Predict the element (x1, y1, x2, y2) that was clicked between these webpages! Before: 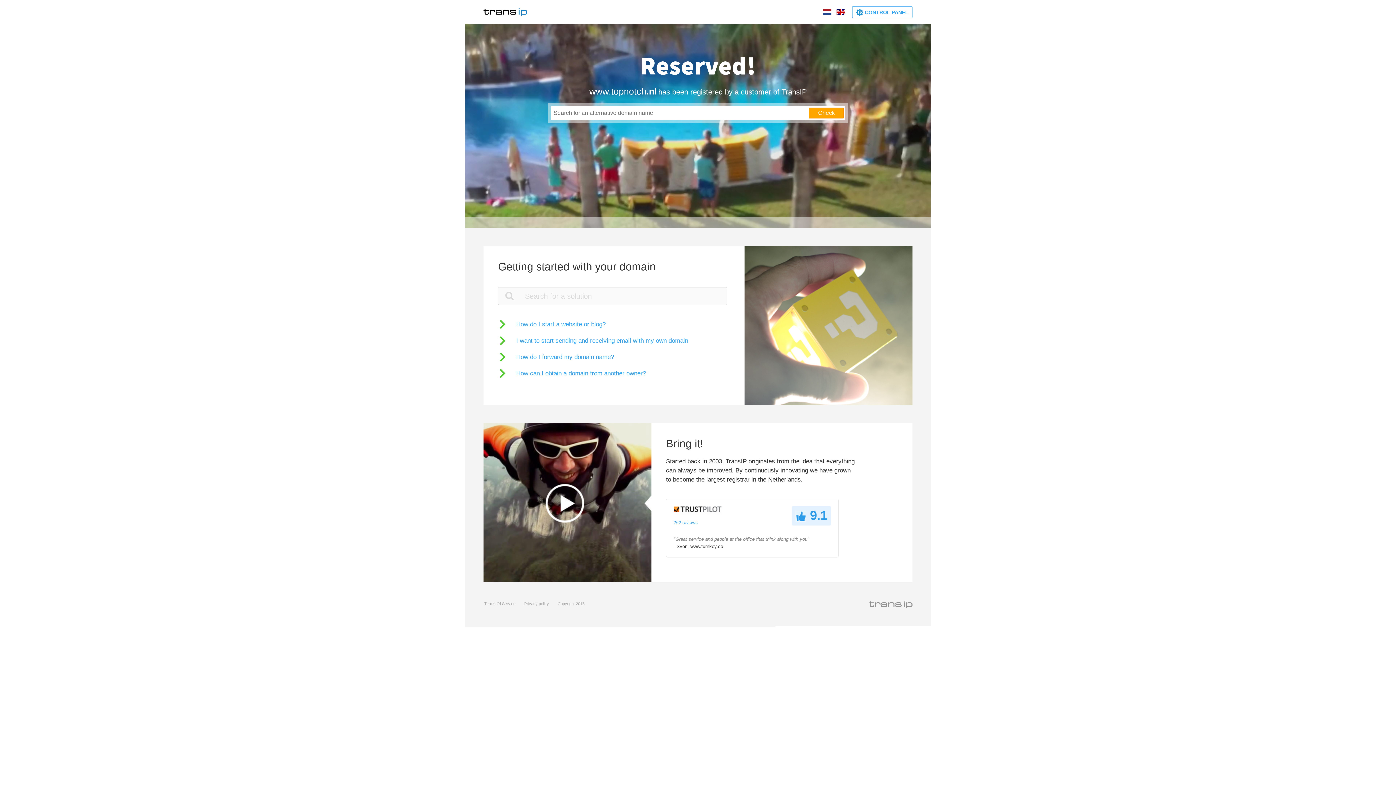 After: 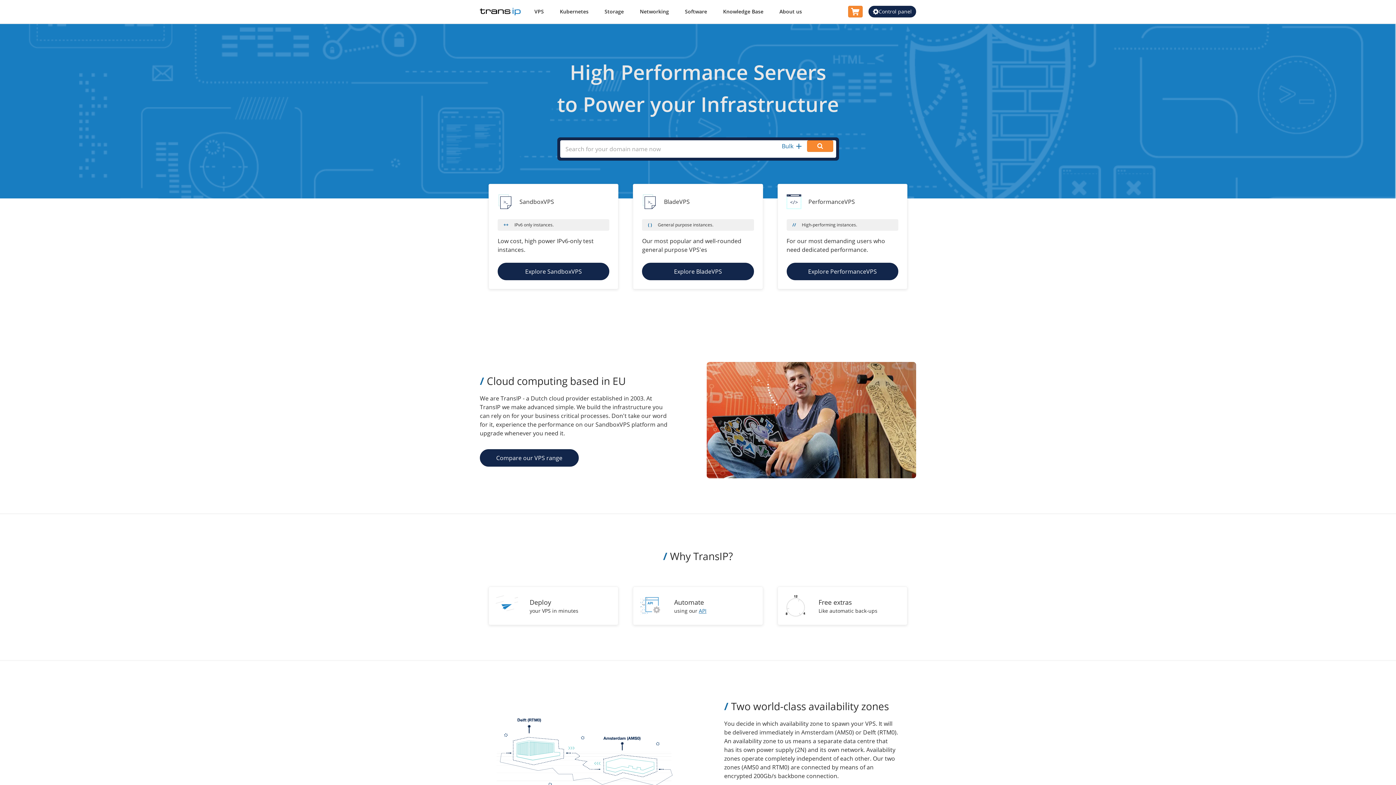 Action: bbox: (483, 5, 527, 18)